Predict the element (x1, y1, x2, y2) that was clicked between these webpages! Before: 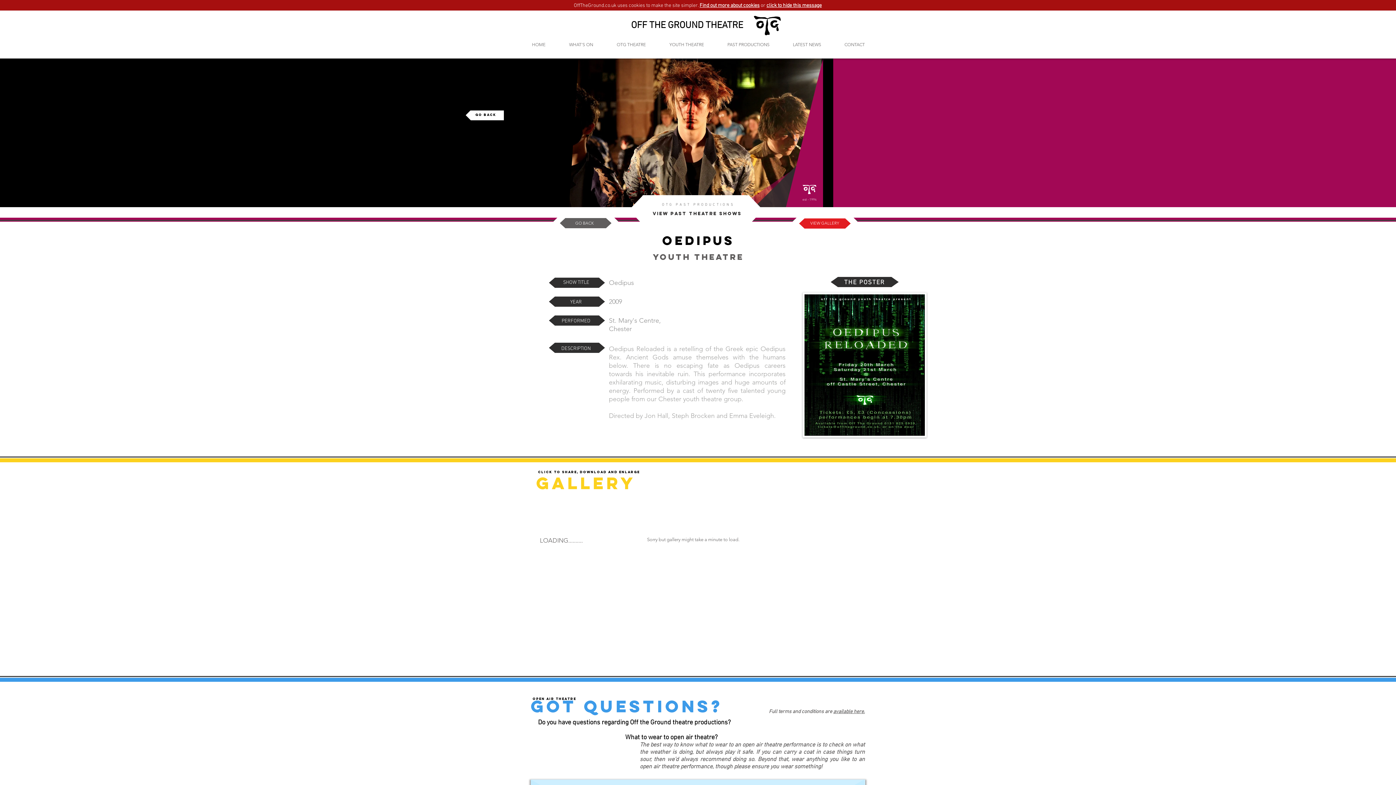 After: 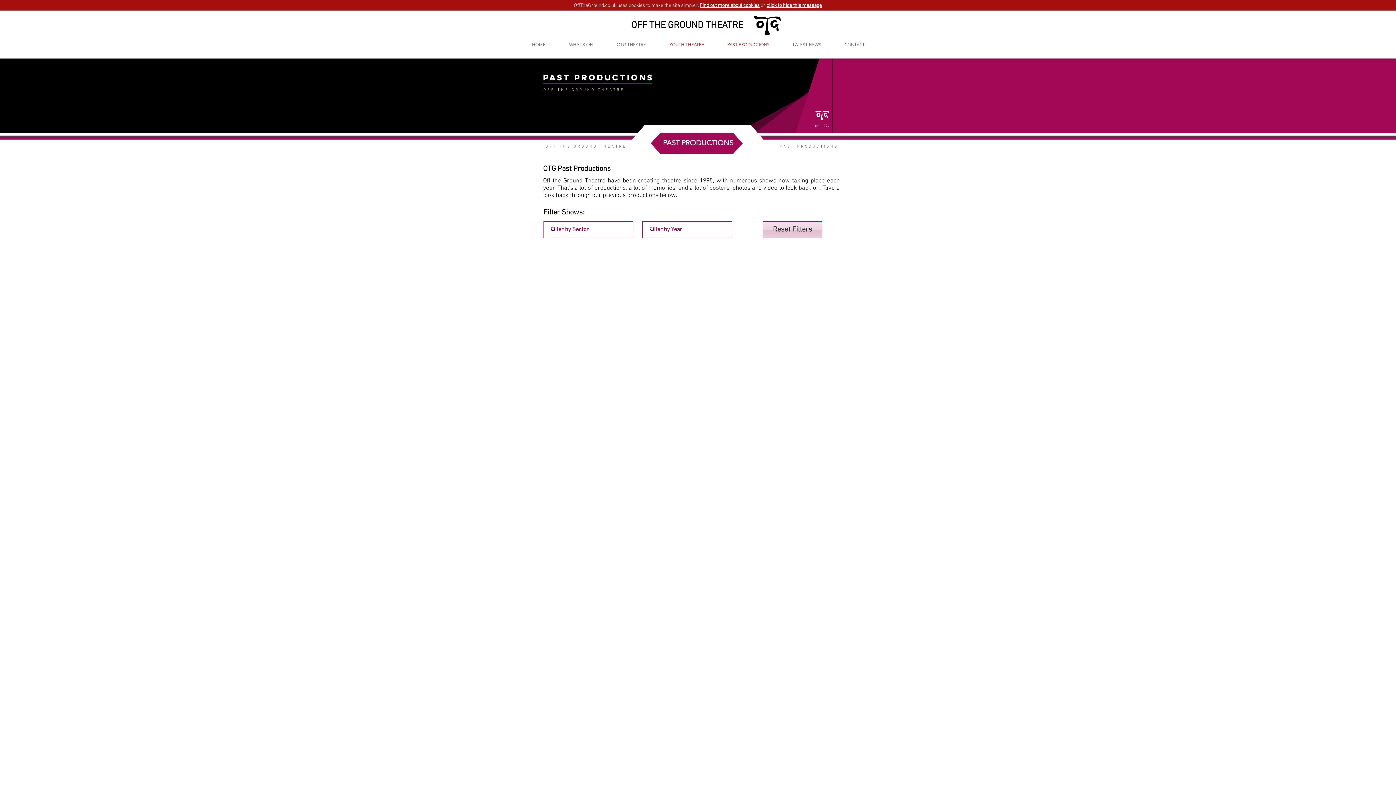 Action: label: PAST PRODUCTIONS bbox: (716, 39, 781, 49)